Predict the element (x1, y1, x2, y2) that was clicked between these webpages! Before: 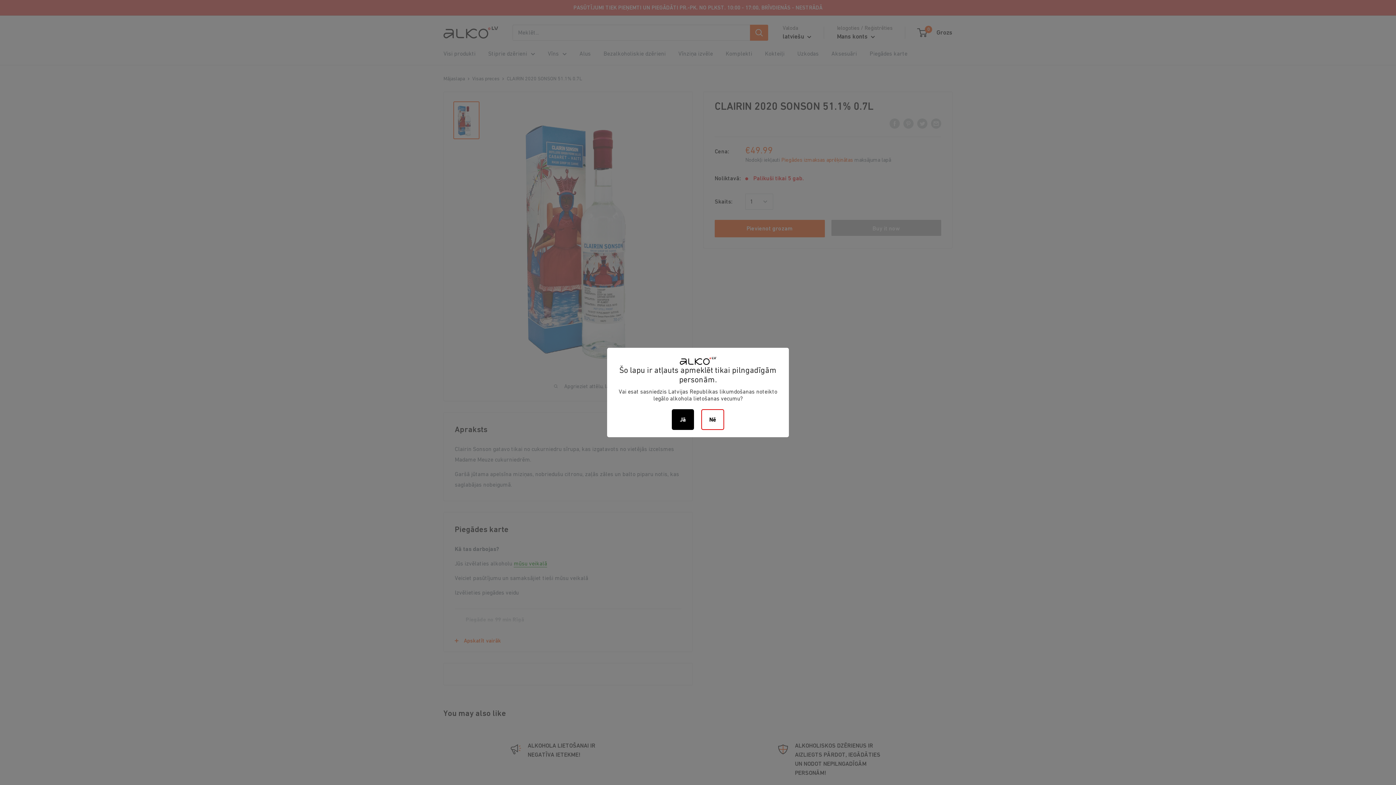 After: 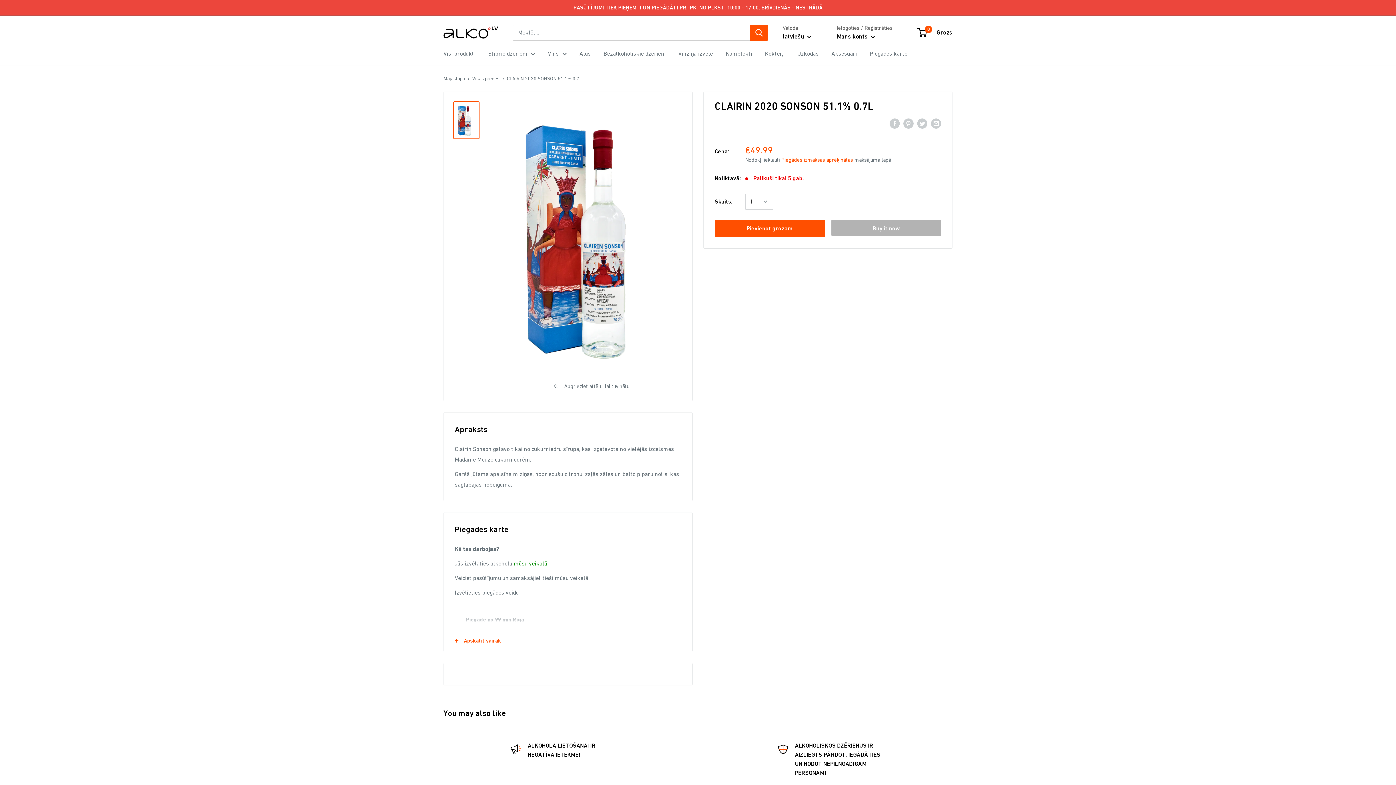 Action: label: Jā bbox: (672, 409, 694, 430)